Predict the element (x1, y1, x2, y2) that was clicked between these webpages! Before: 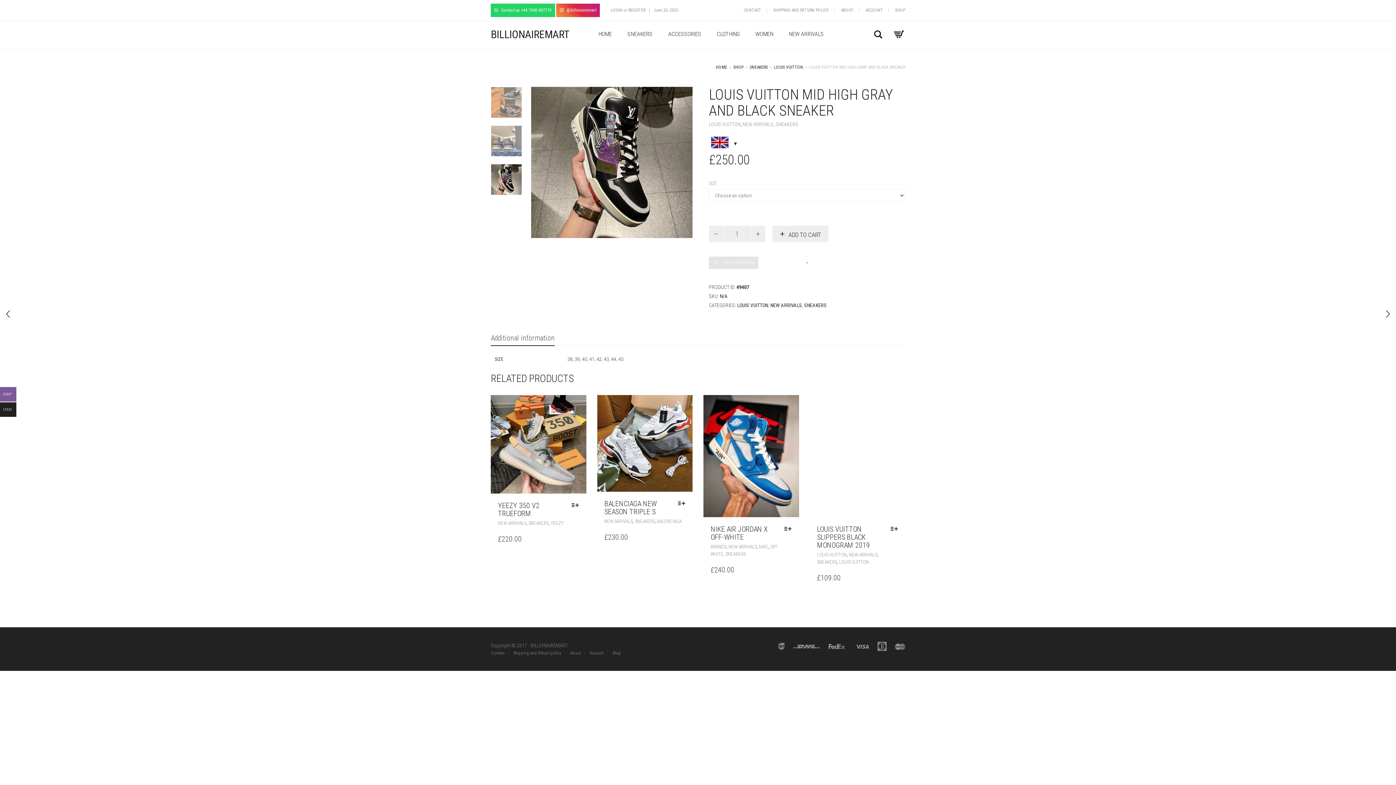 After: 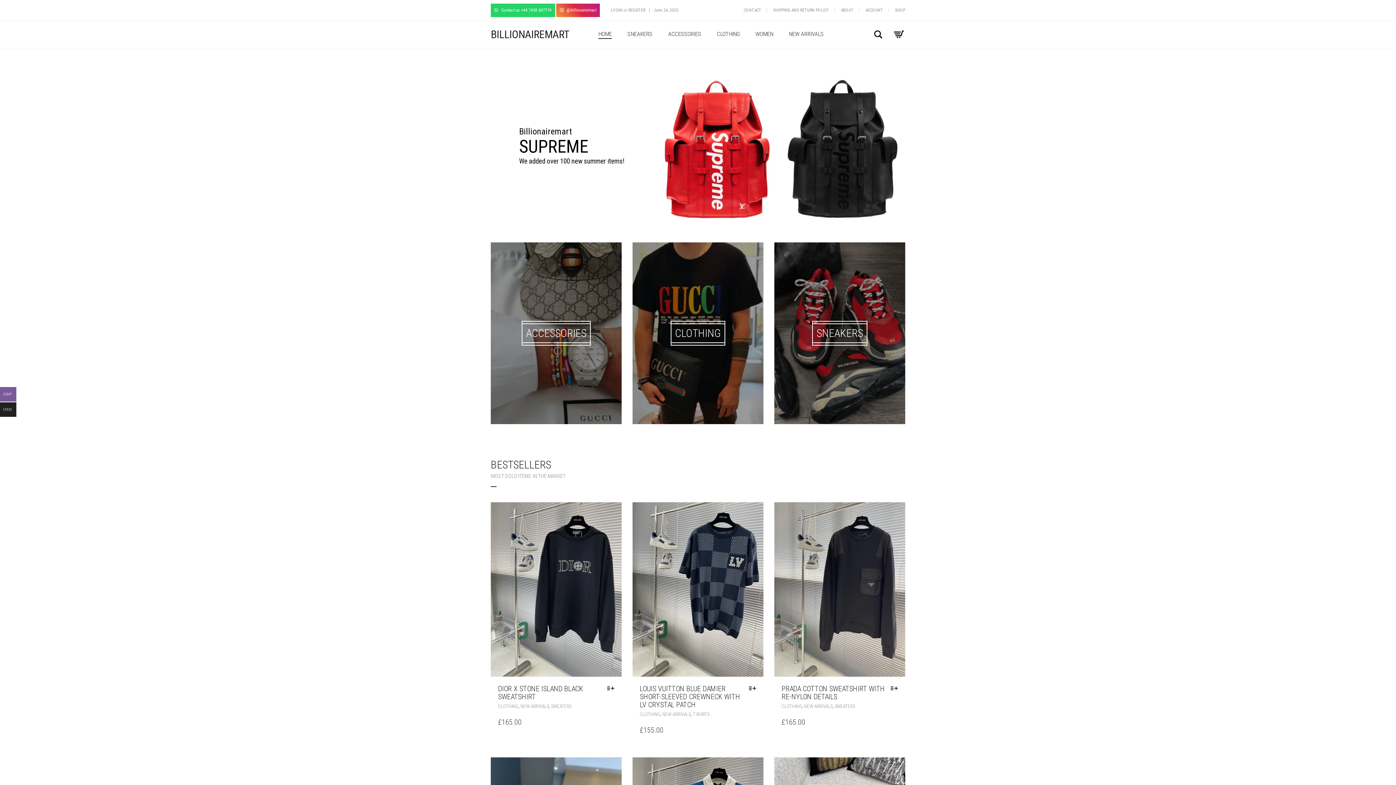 Action: bbox: (716, 64, 727, 70) label: HOME